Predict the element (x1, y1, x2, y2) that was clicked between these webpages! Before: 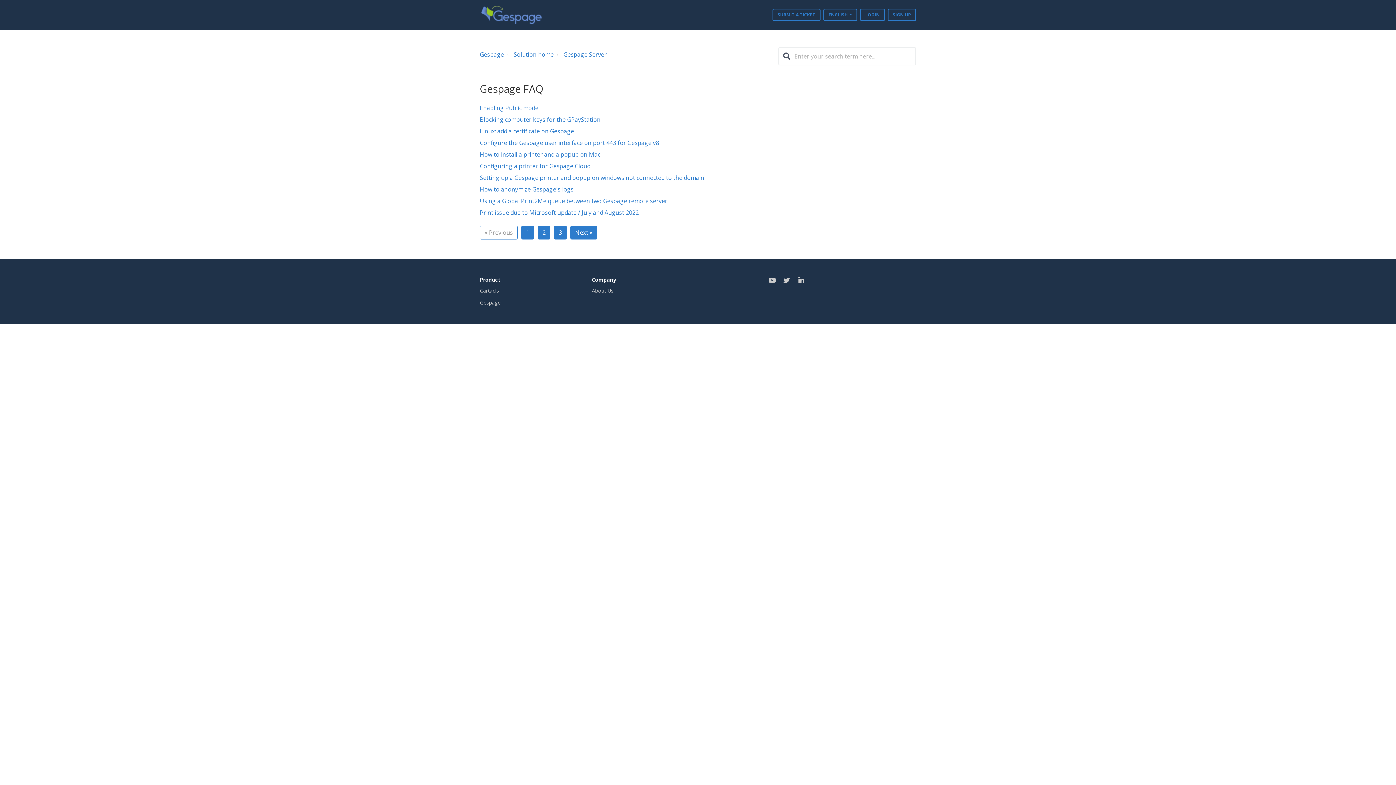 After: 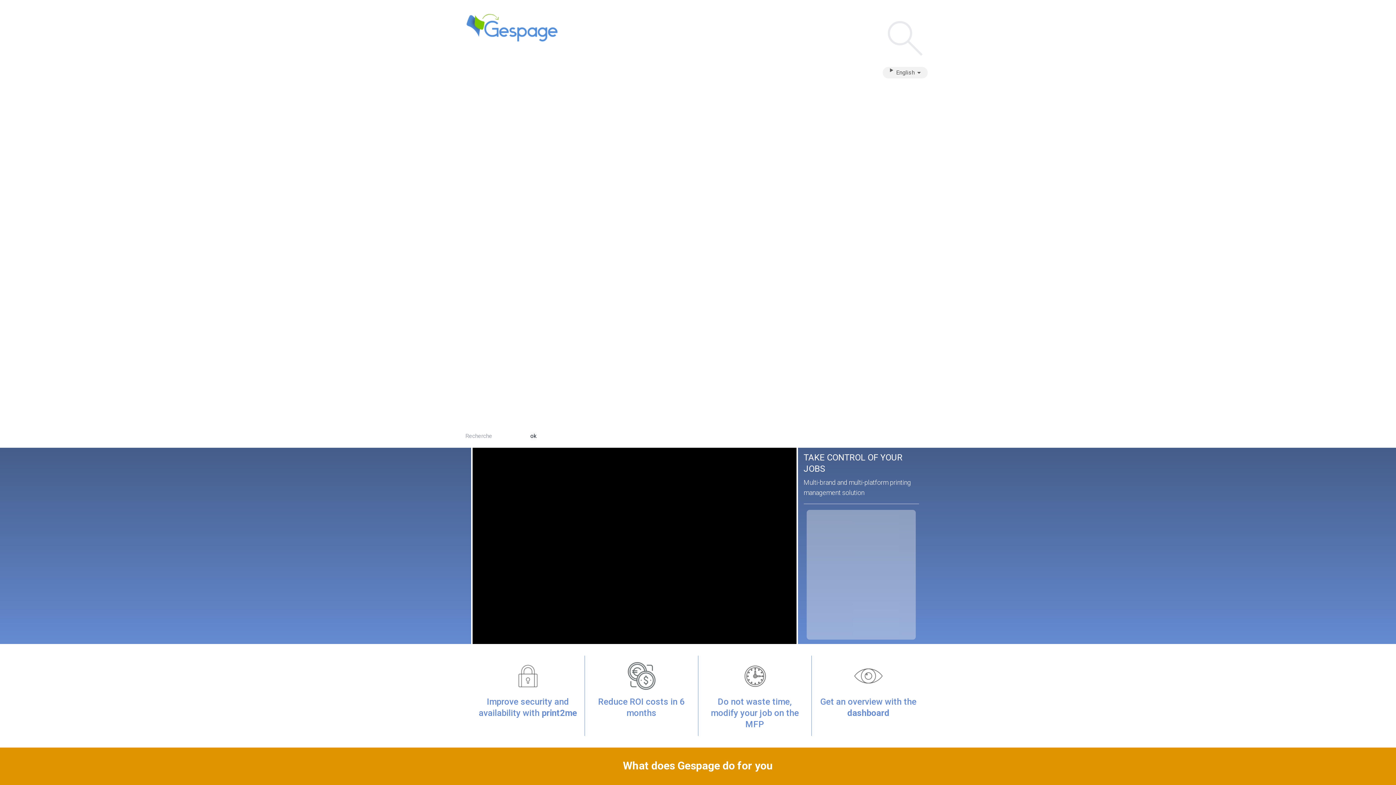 Action: label: Gespage bbox: (480, 299, 500, 306)